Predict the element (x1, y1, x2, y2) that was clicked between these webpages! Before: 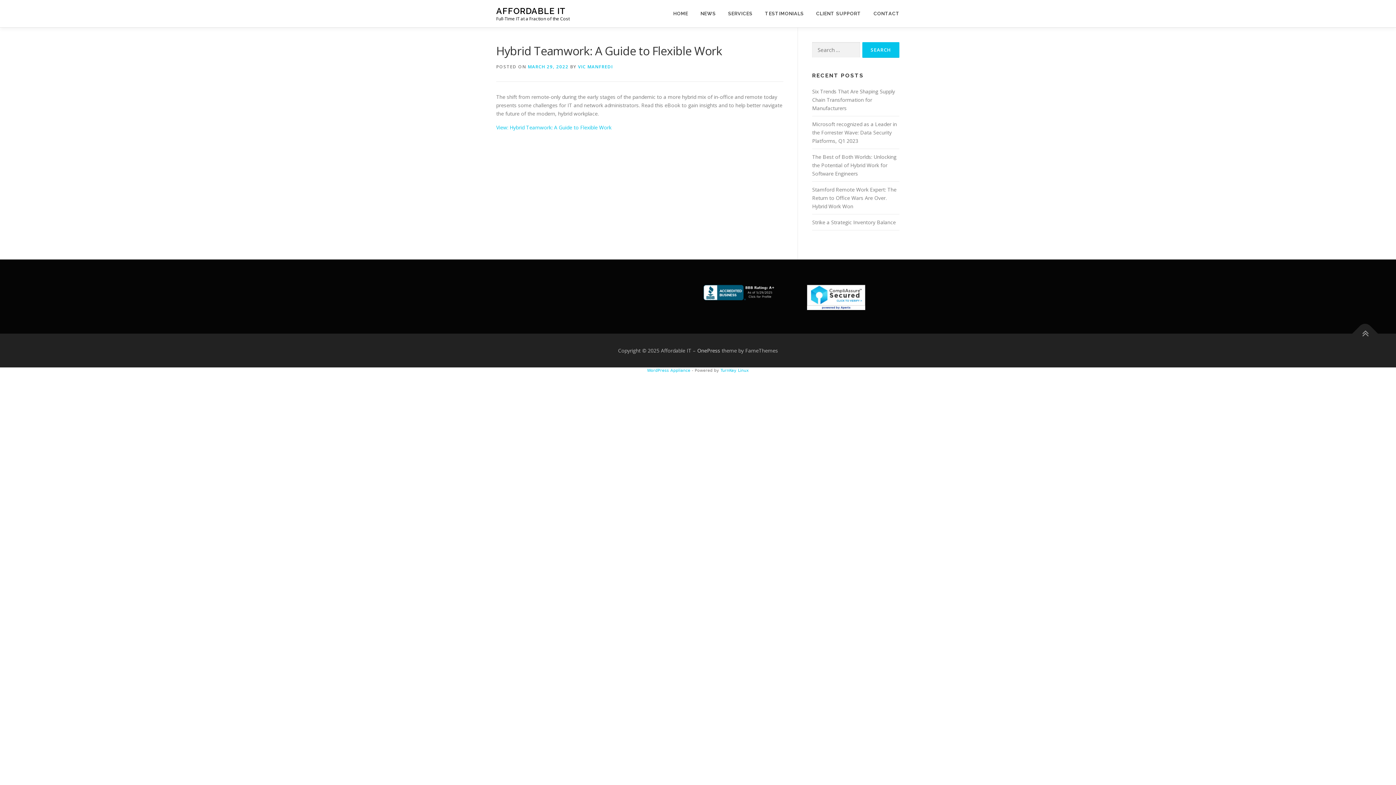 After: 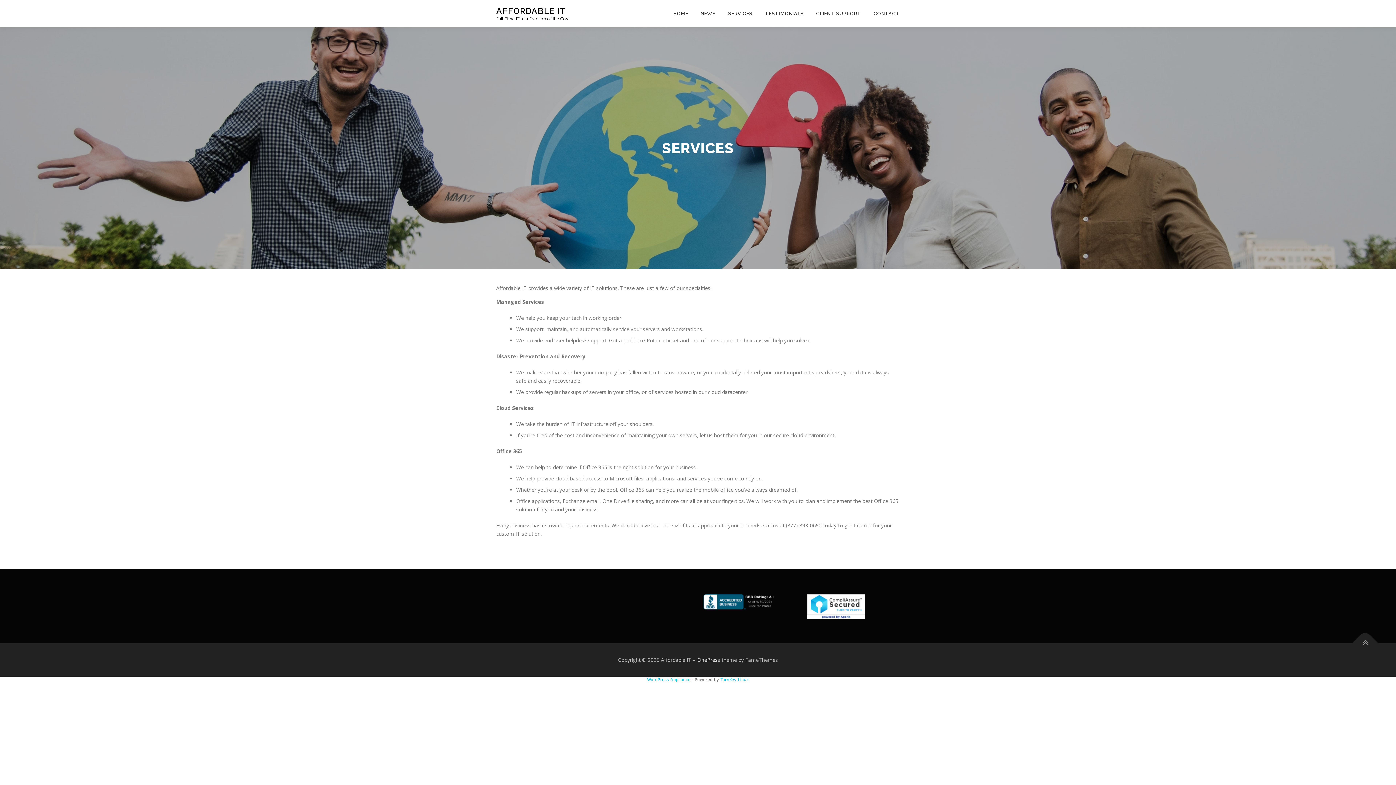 Action: bbox: (722, 0, 758, 27) label: SERVICES